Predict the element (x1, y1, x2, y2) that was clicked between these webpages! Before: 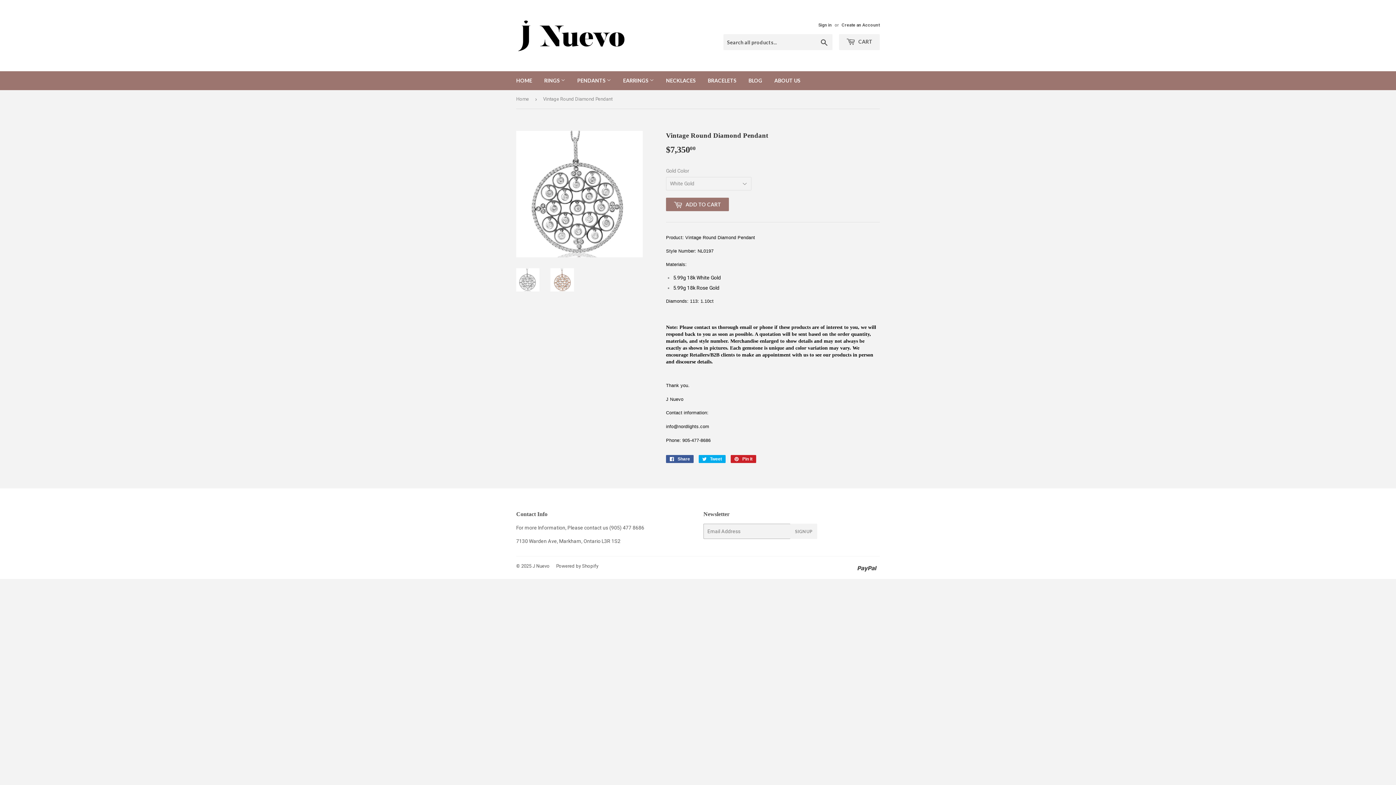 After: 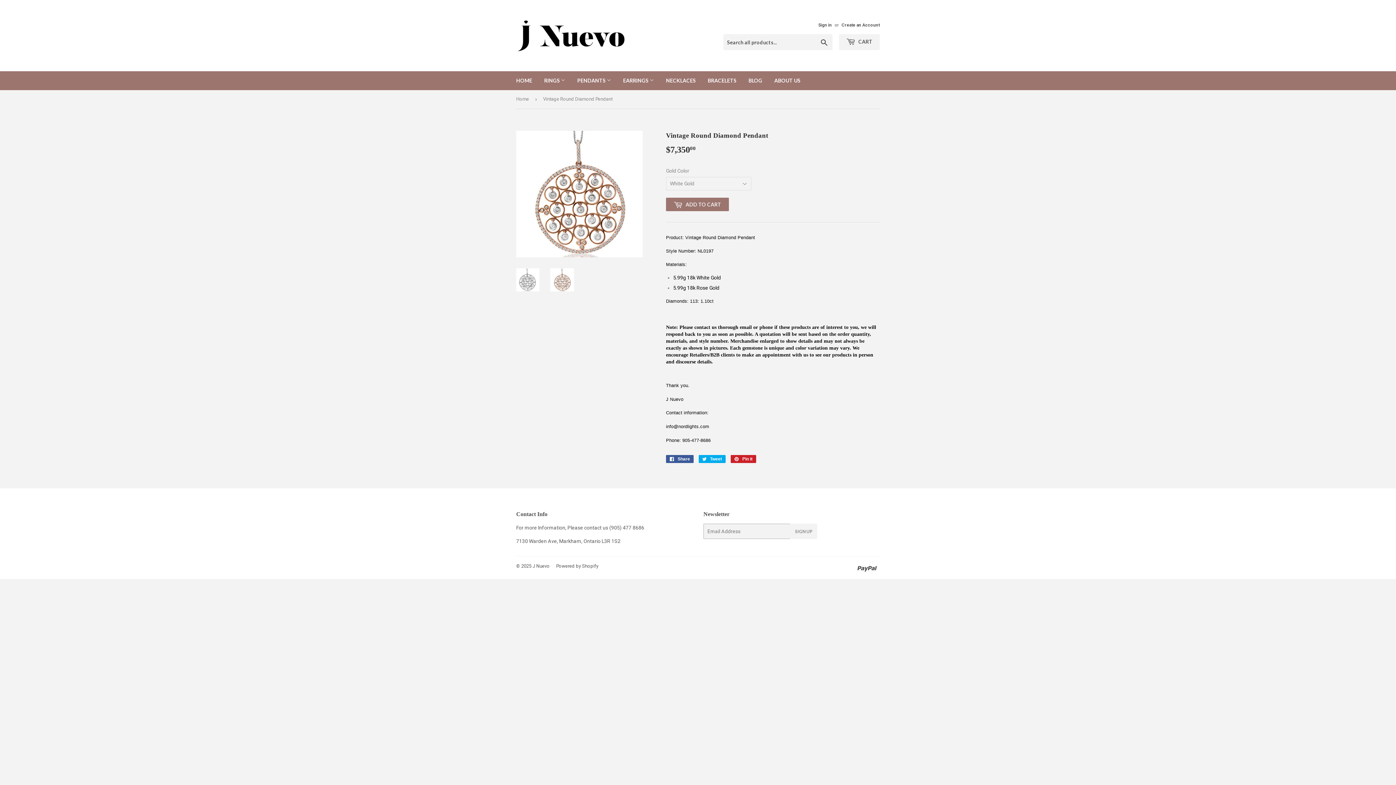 Action: bbox: (550, 268, 574, 291)